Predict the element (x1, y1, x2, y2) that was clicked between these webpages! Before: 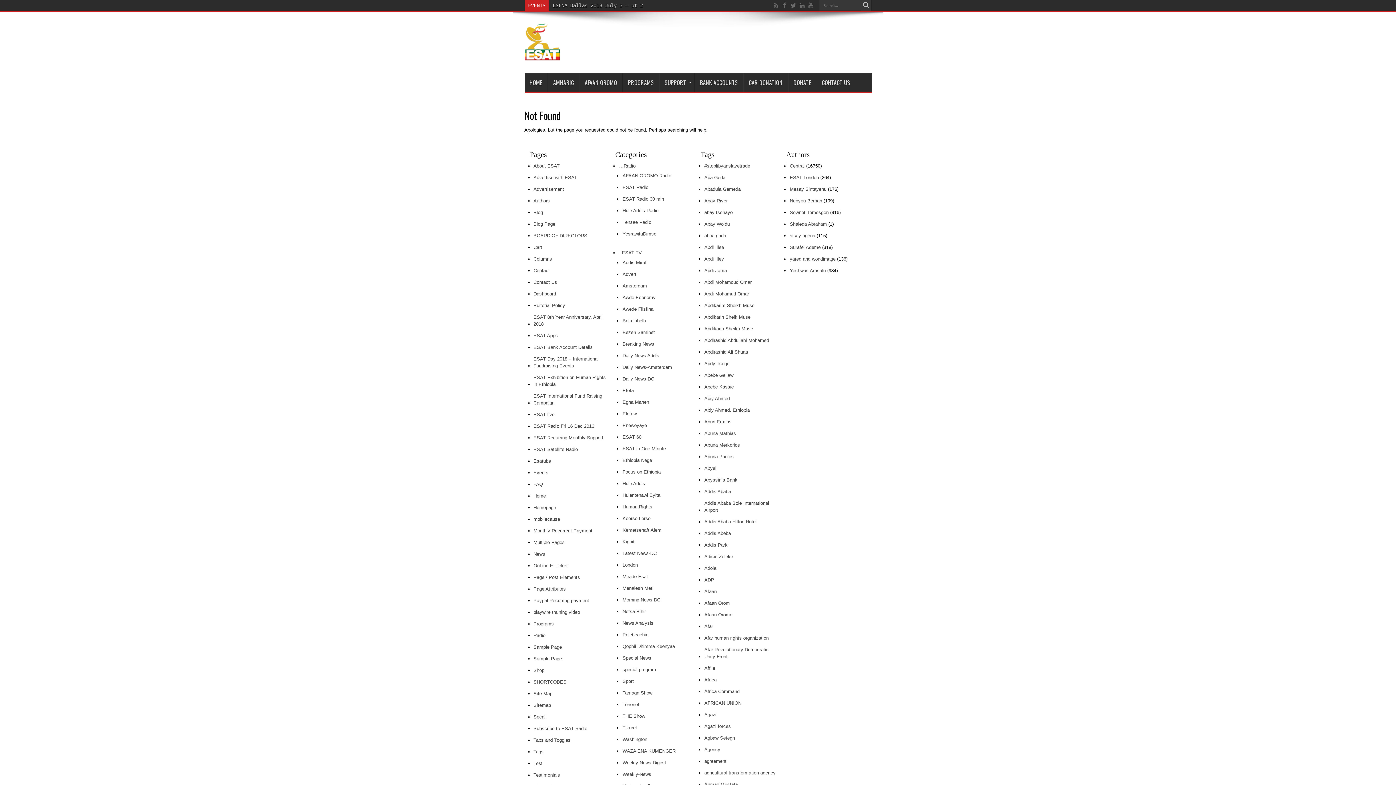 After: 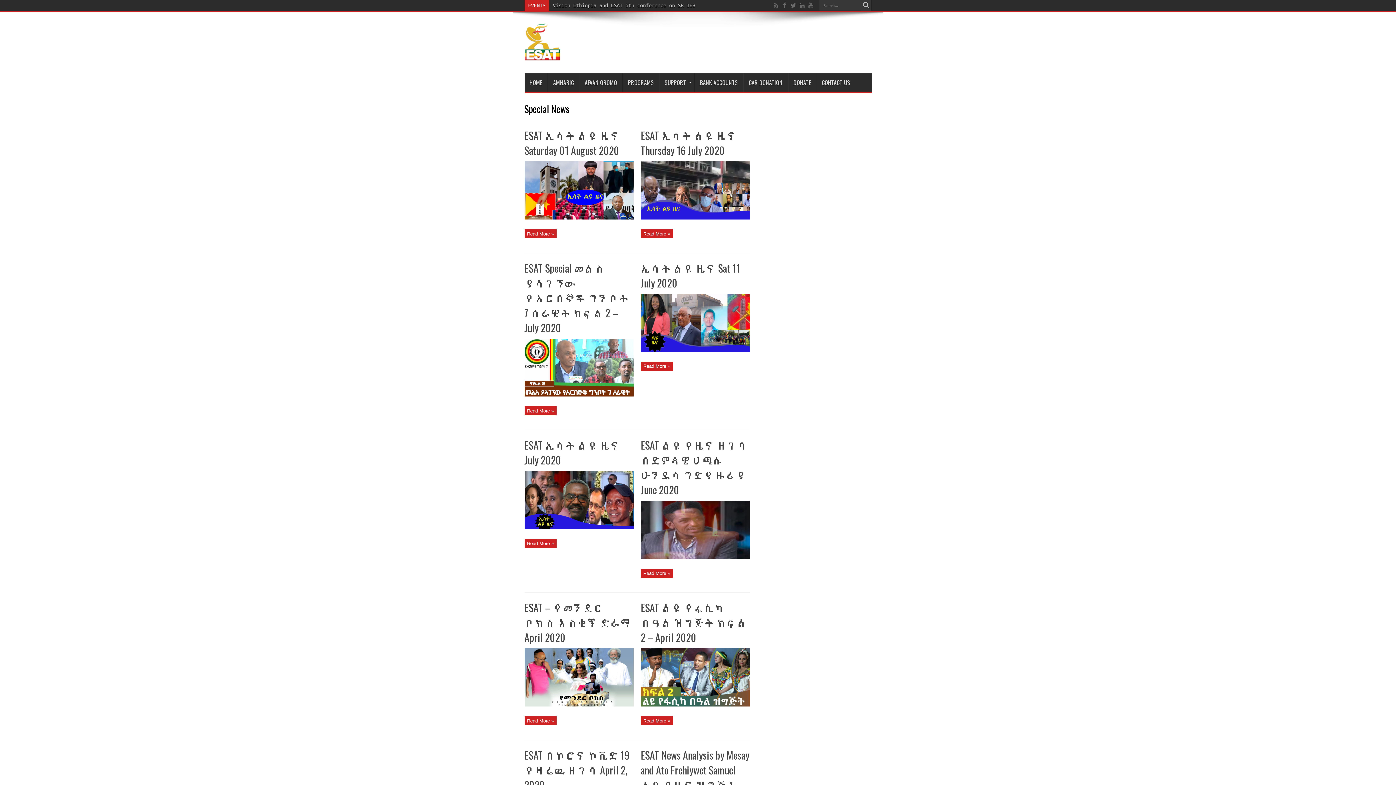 Action: label: Special News bbox: (622, 653, 651, 663)